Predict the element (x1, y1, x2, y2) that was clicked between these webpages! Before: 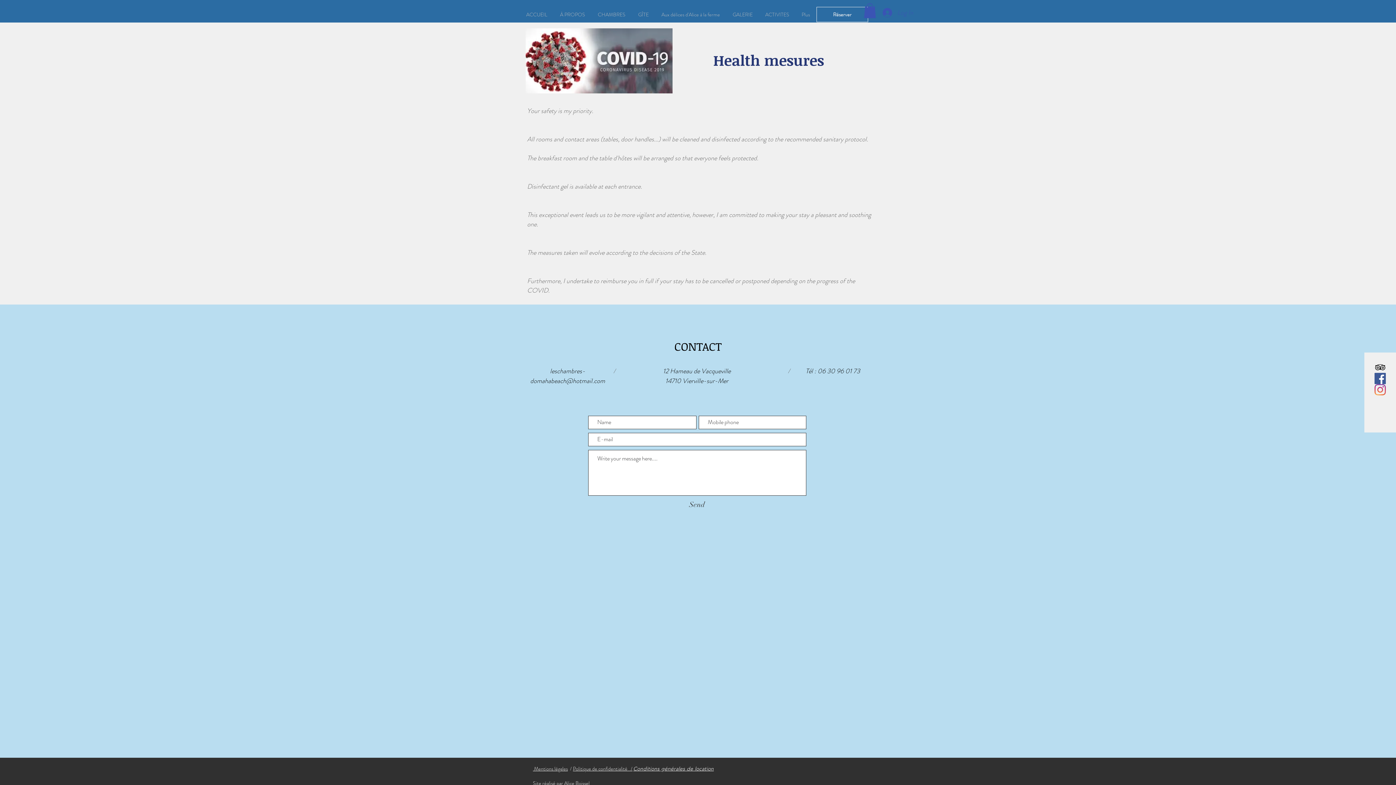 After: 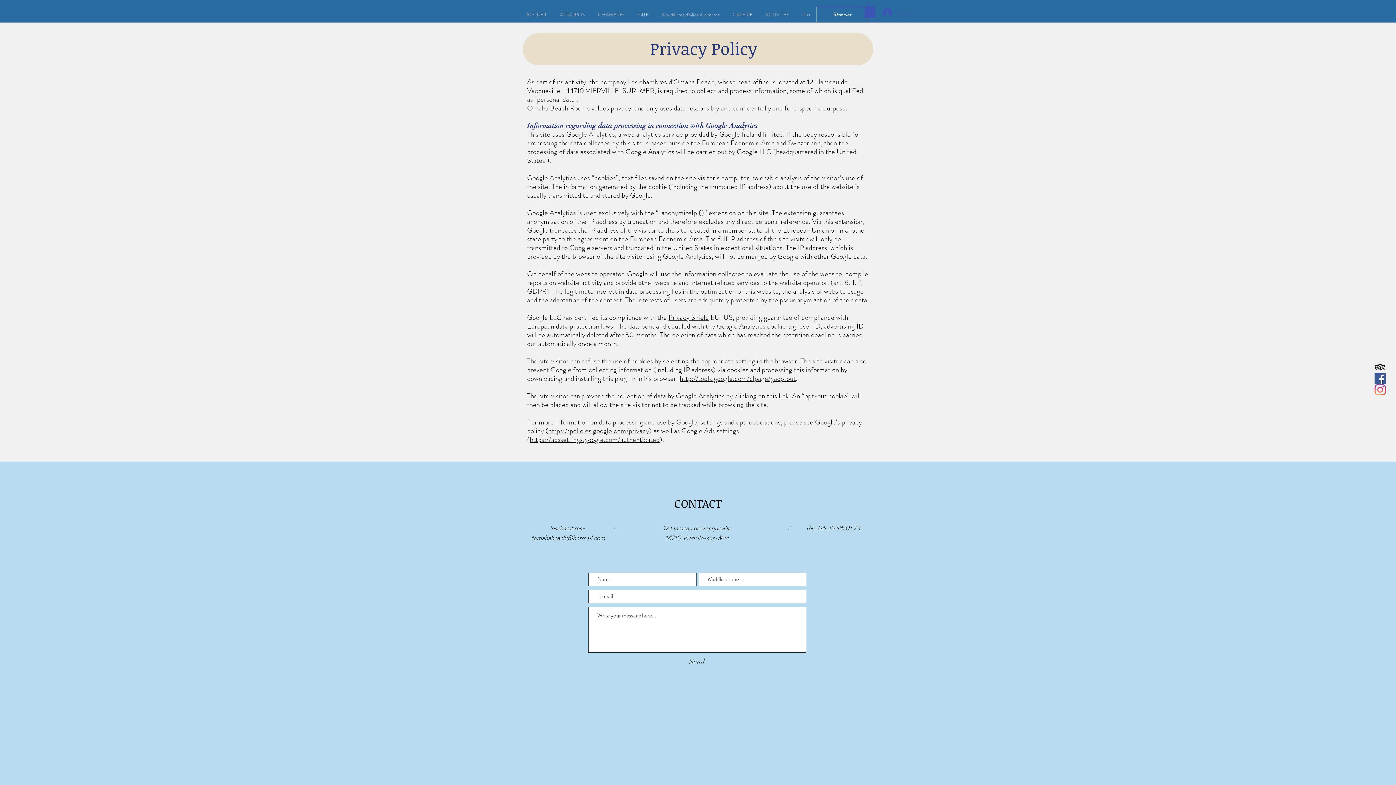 Action: bbox: (573, 765, 632, 772) label: Politique de confidentialité   /